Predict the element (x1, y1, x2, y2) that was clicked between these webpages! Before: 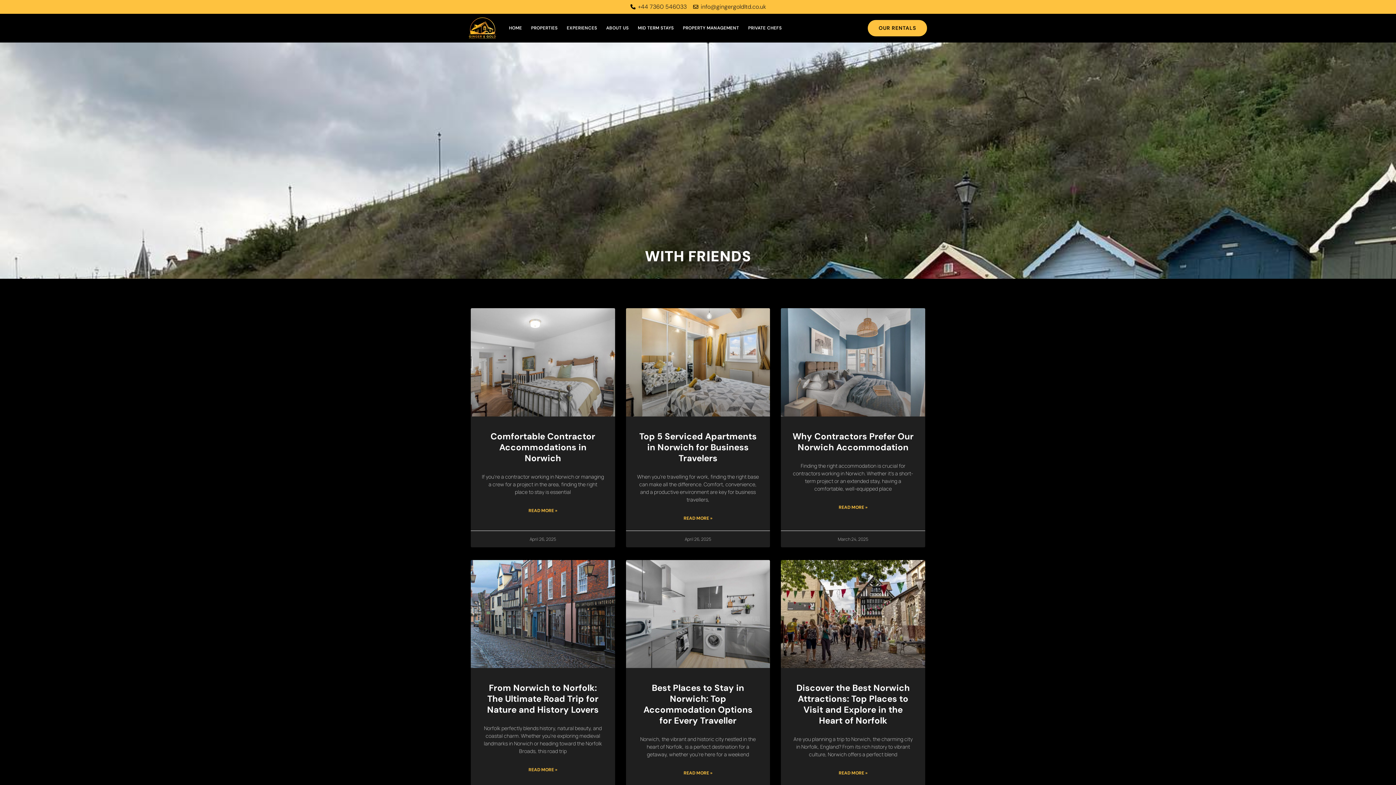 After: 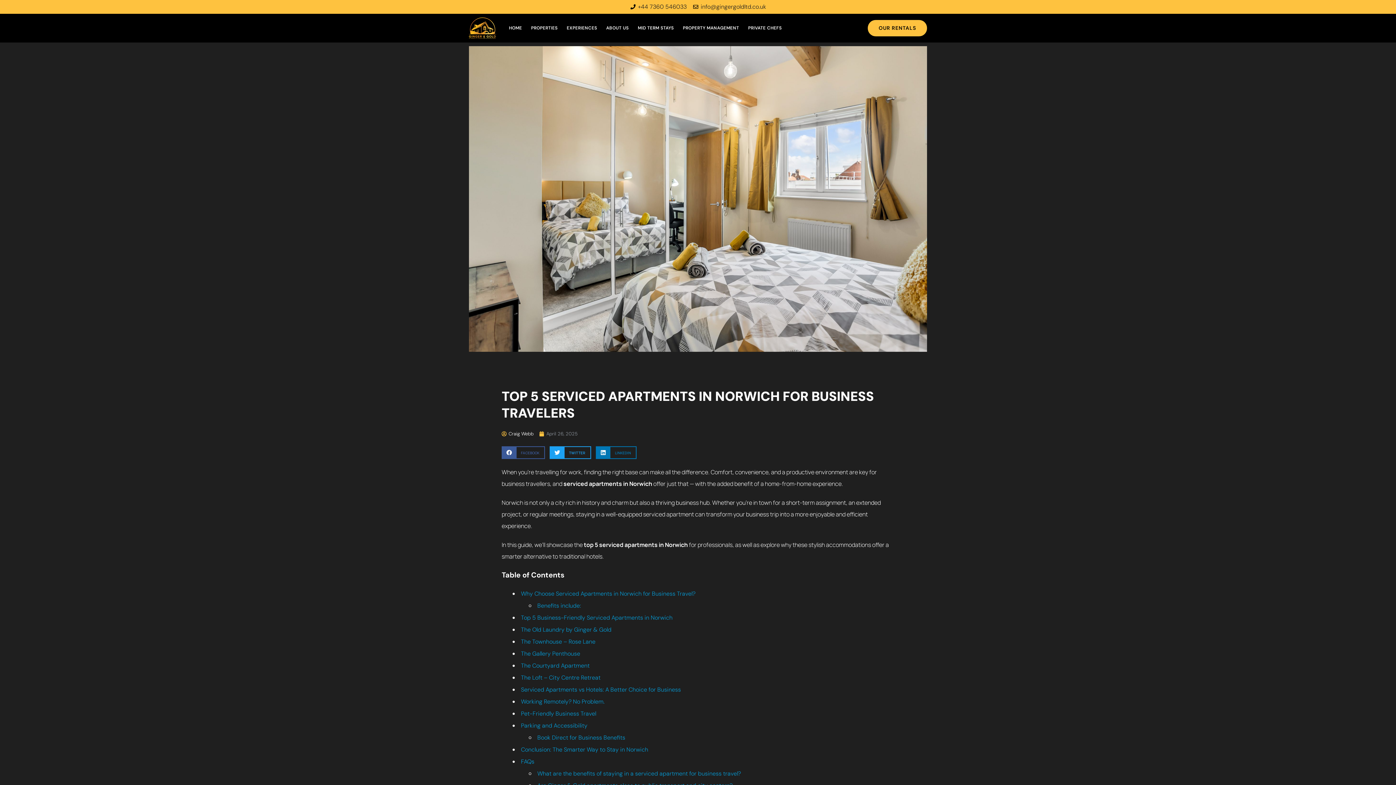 Action: bbox: (626, 308, 770, 416)